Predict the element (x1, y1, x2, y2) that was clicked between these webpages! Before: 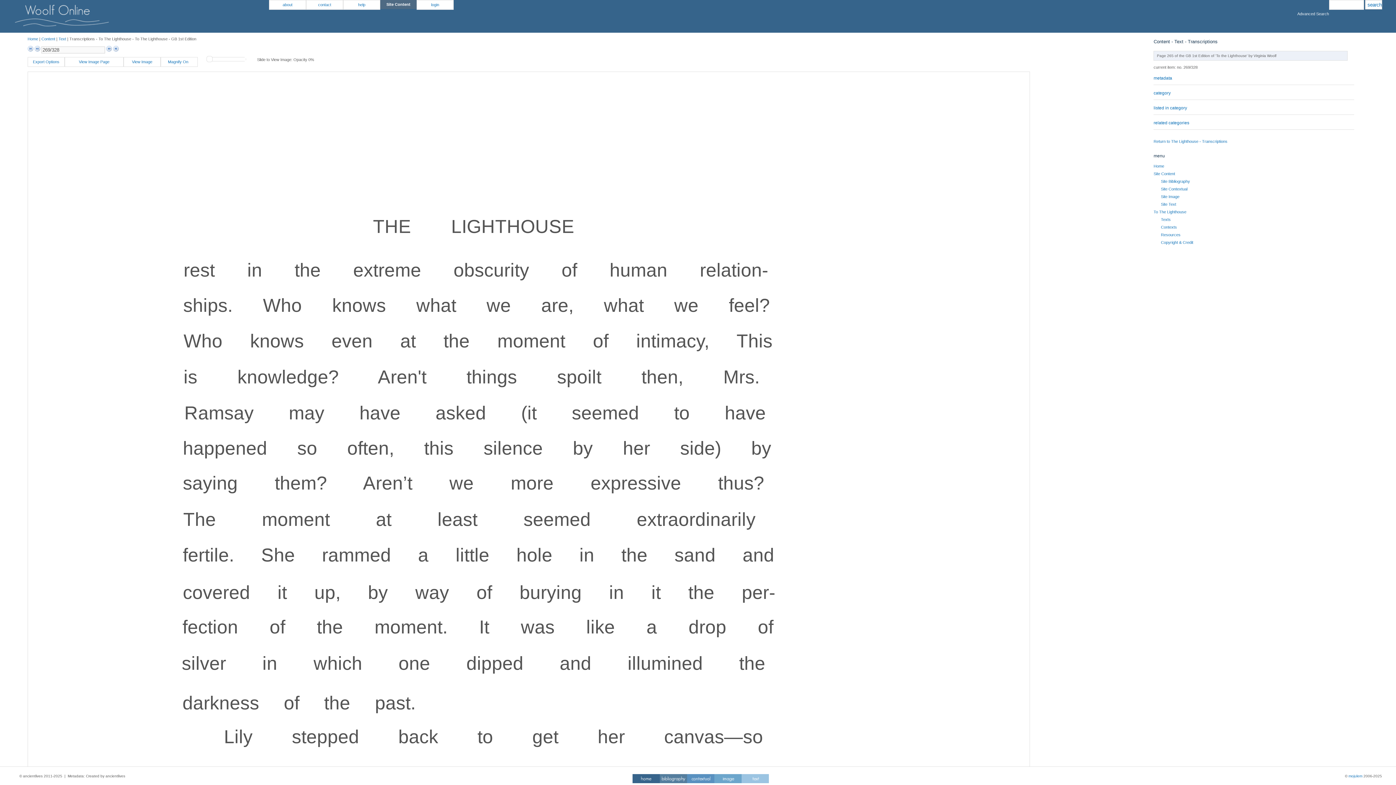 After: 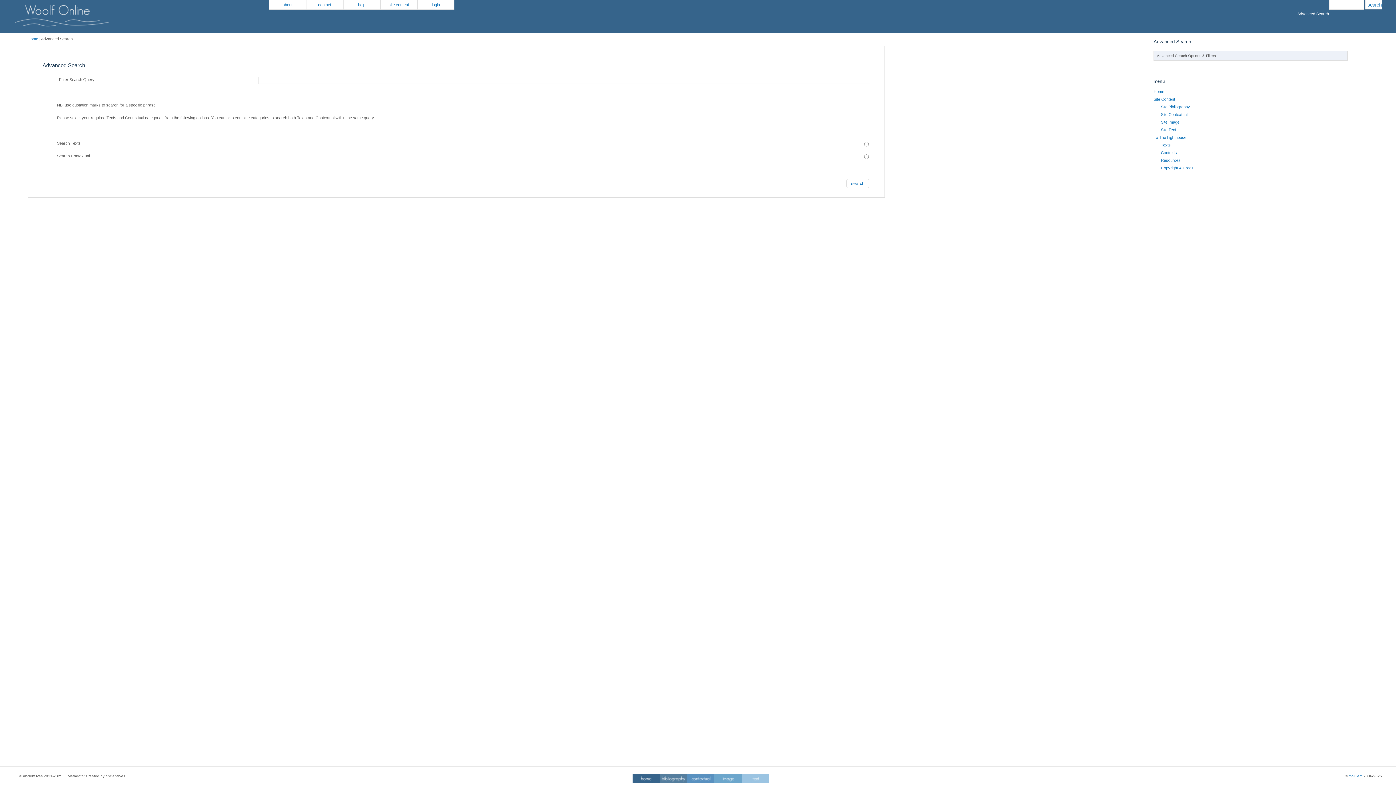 Action: bbox: (1297, 11, 1329, 16) label: Advanced Search